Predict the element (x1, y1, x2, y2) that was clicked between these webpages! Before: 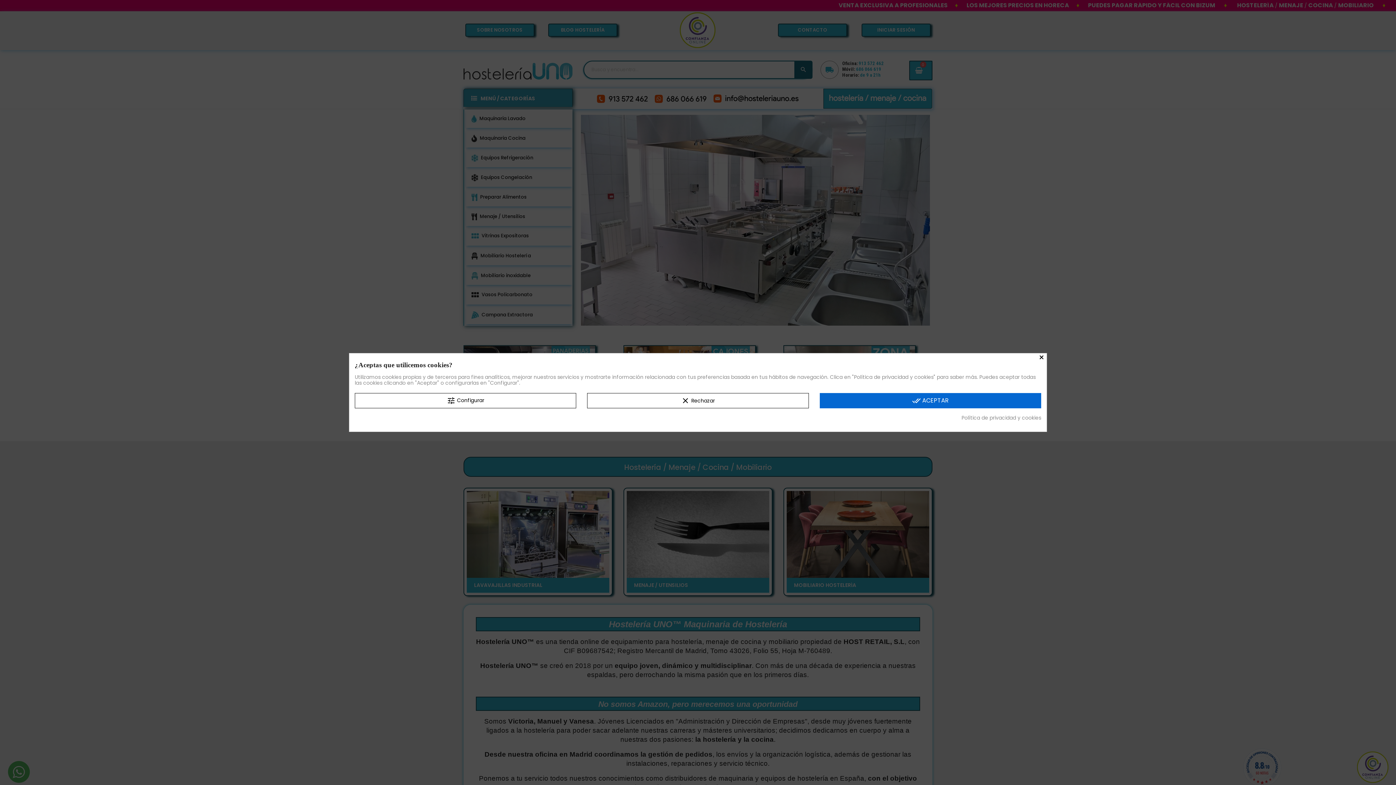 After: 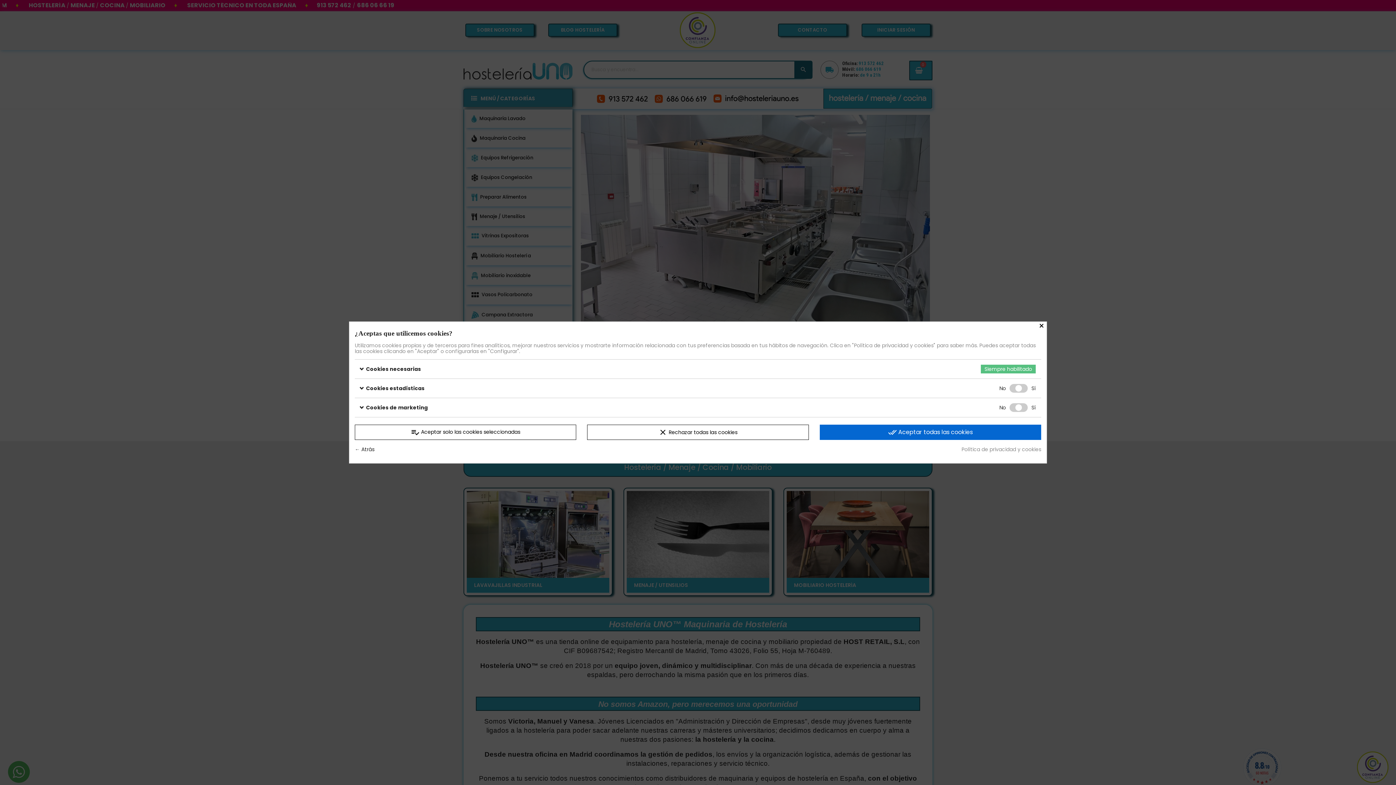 Action: bbox: (354, 393, 576, 408) label: tune Configurar